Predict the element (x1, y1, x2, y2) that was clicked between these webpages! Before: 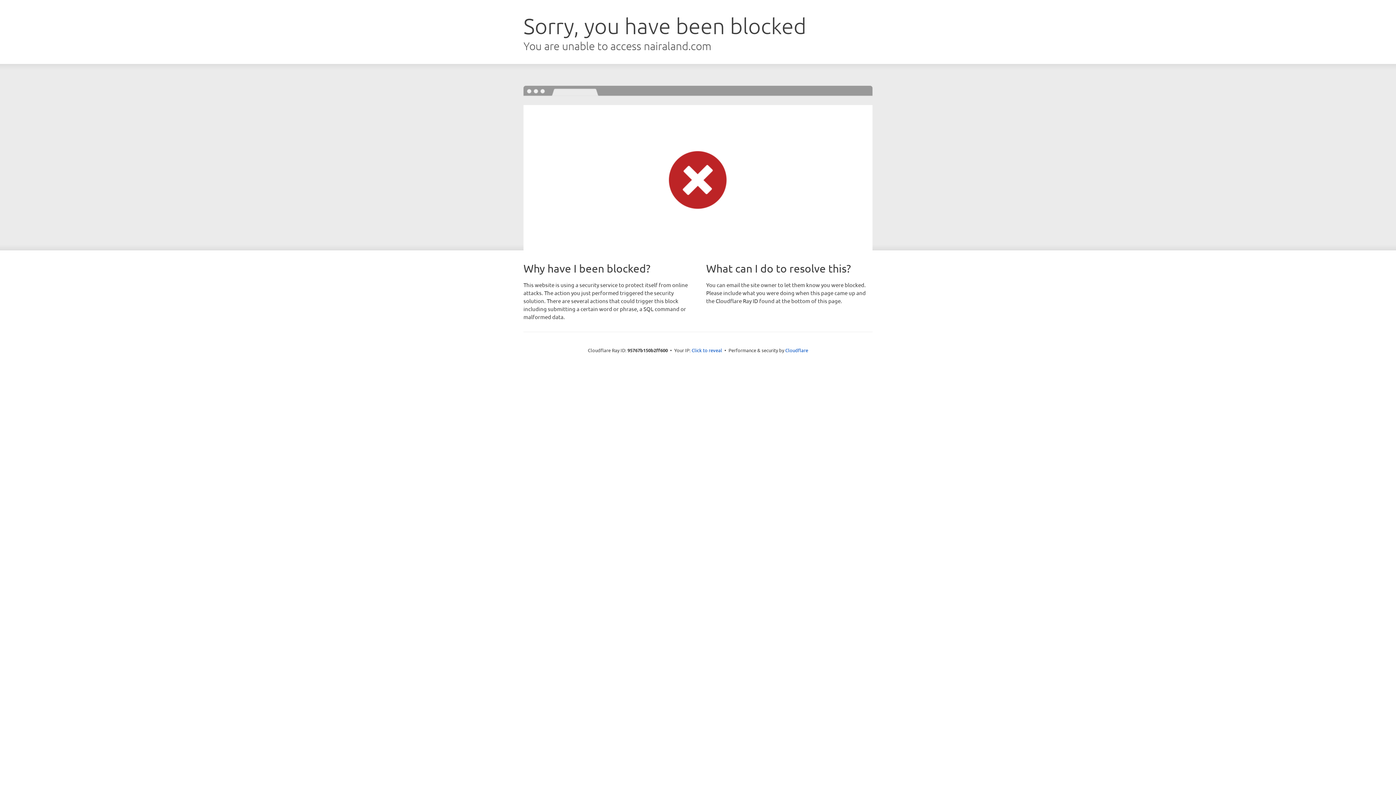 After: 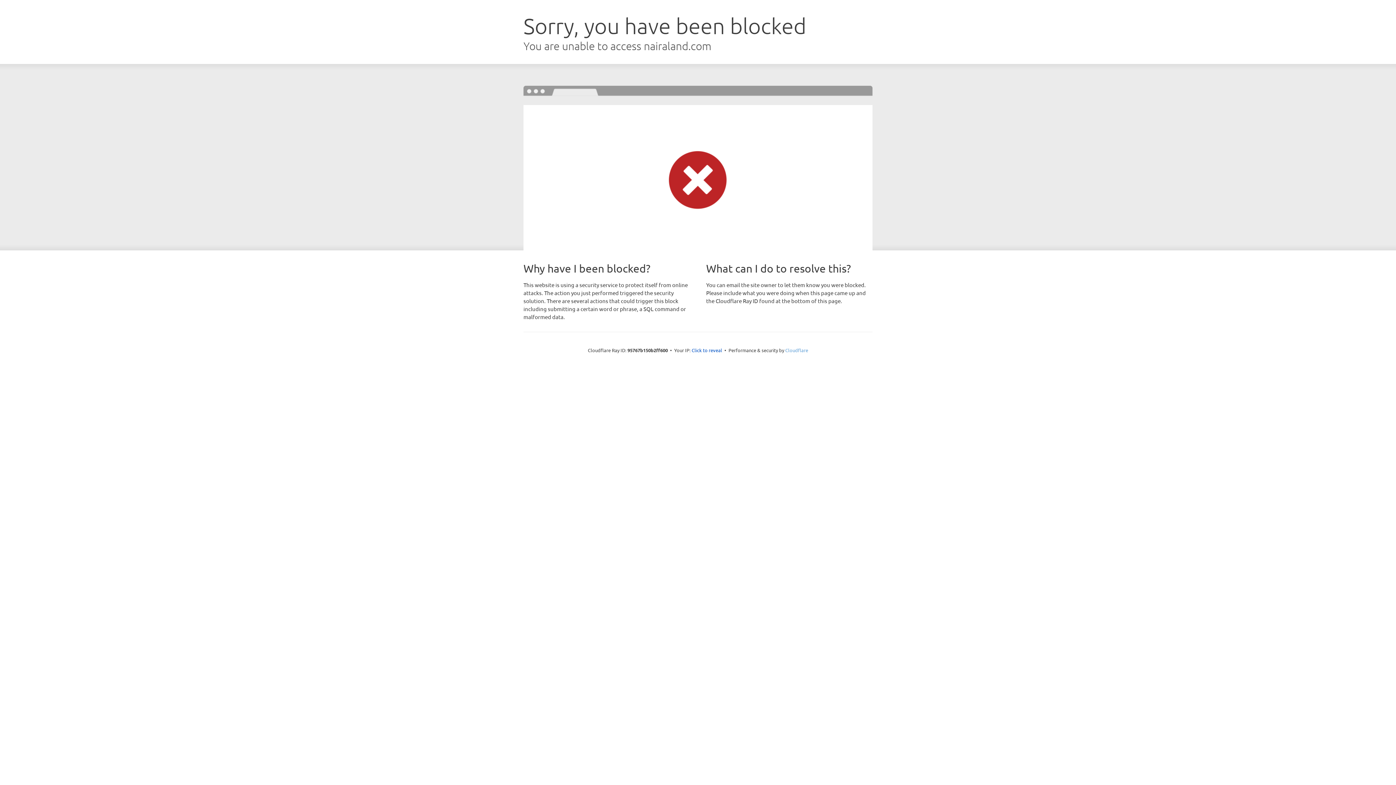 Action: label: Cloudflare bbox: (785, 347, 808, 353)